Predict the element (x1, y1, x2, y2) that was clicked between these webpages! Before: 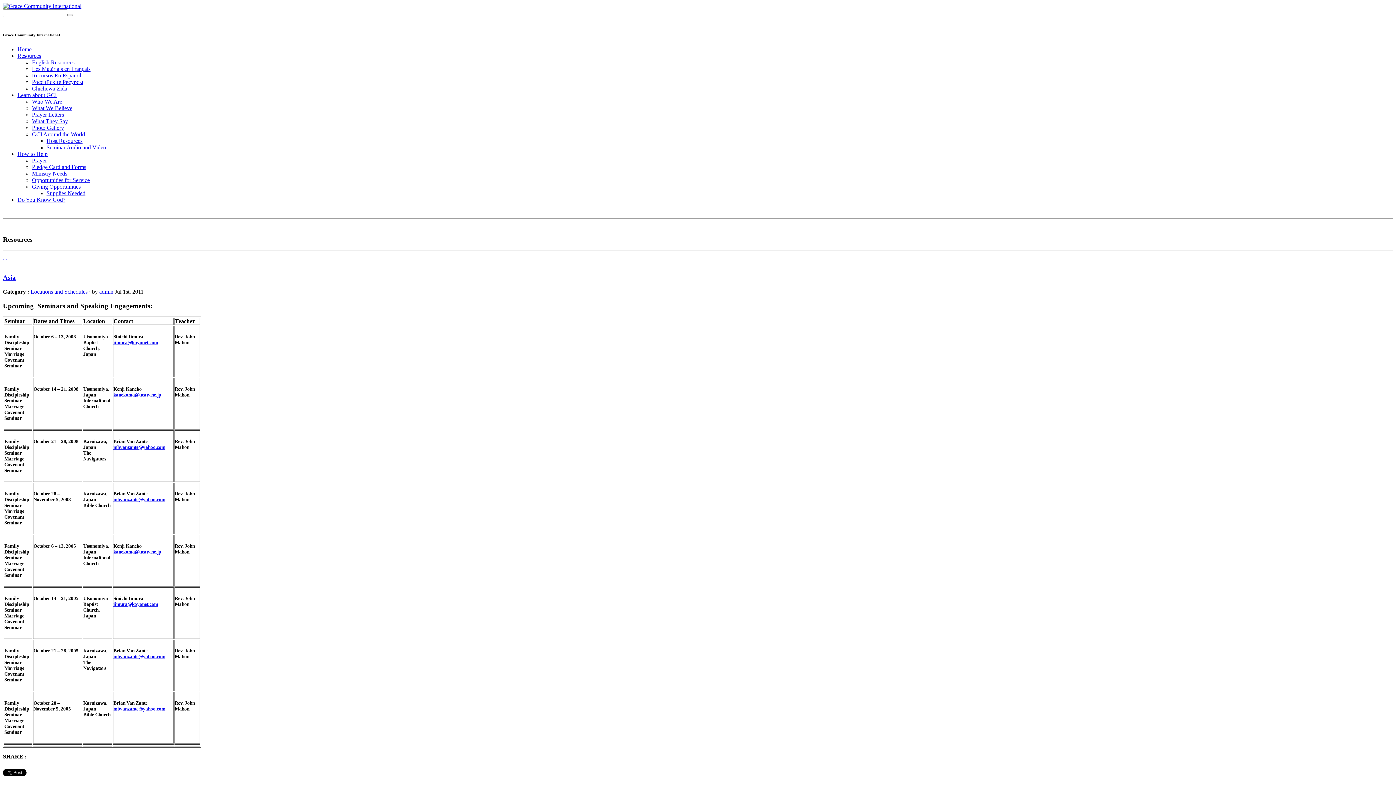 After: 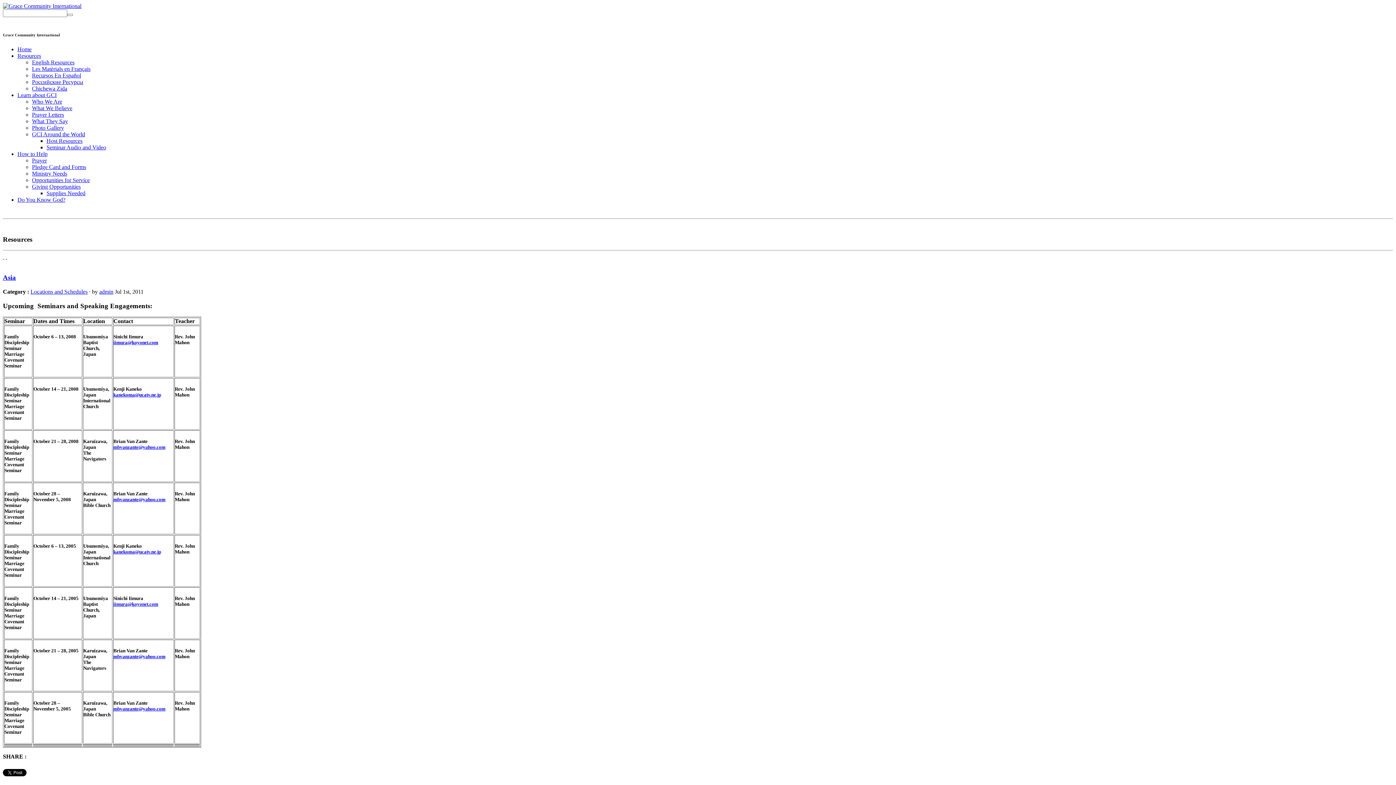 Action: label: Photo Gallery bbox: (32, 124, 64, 130)